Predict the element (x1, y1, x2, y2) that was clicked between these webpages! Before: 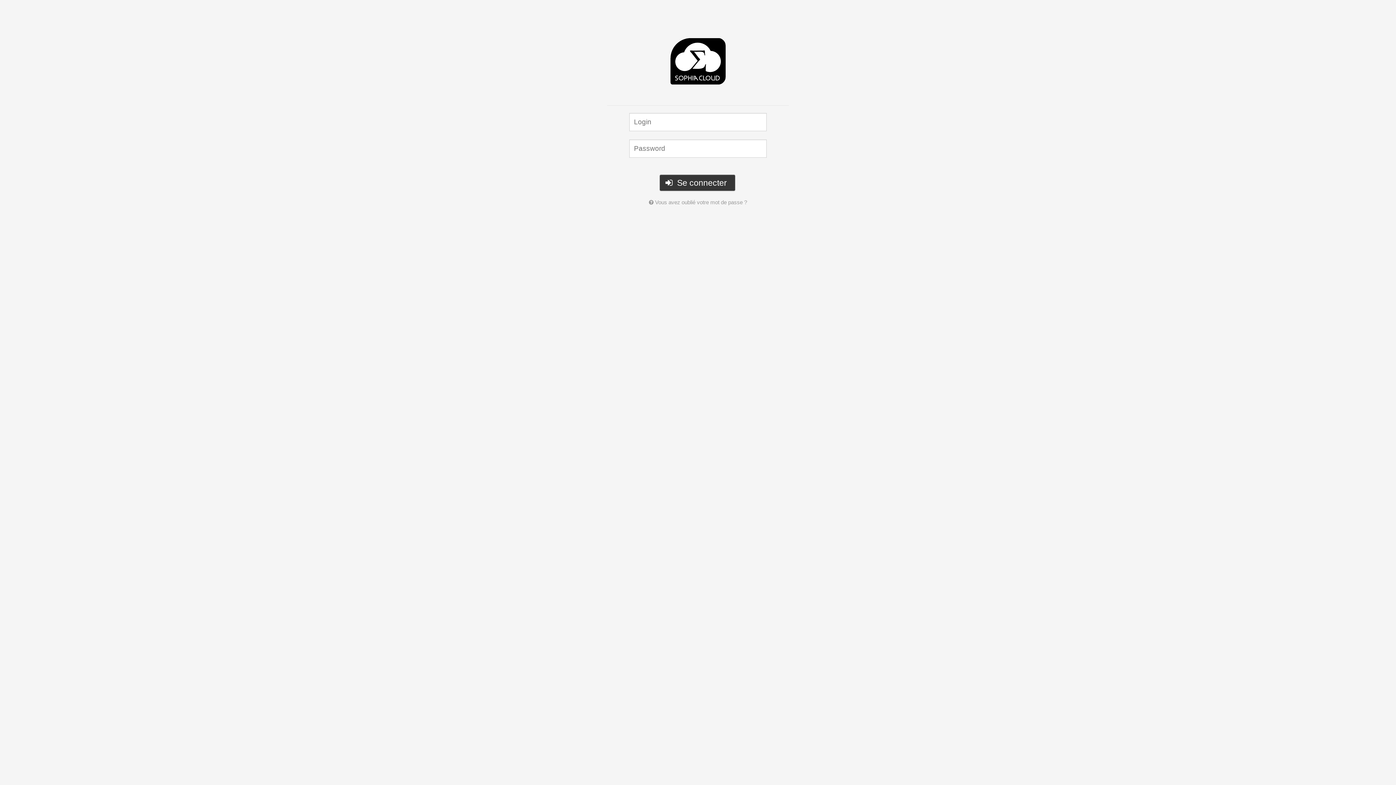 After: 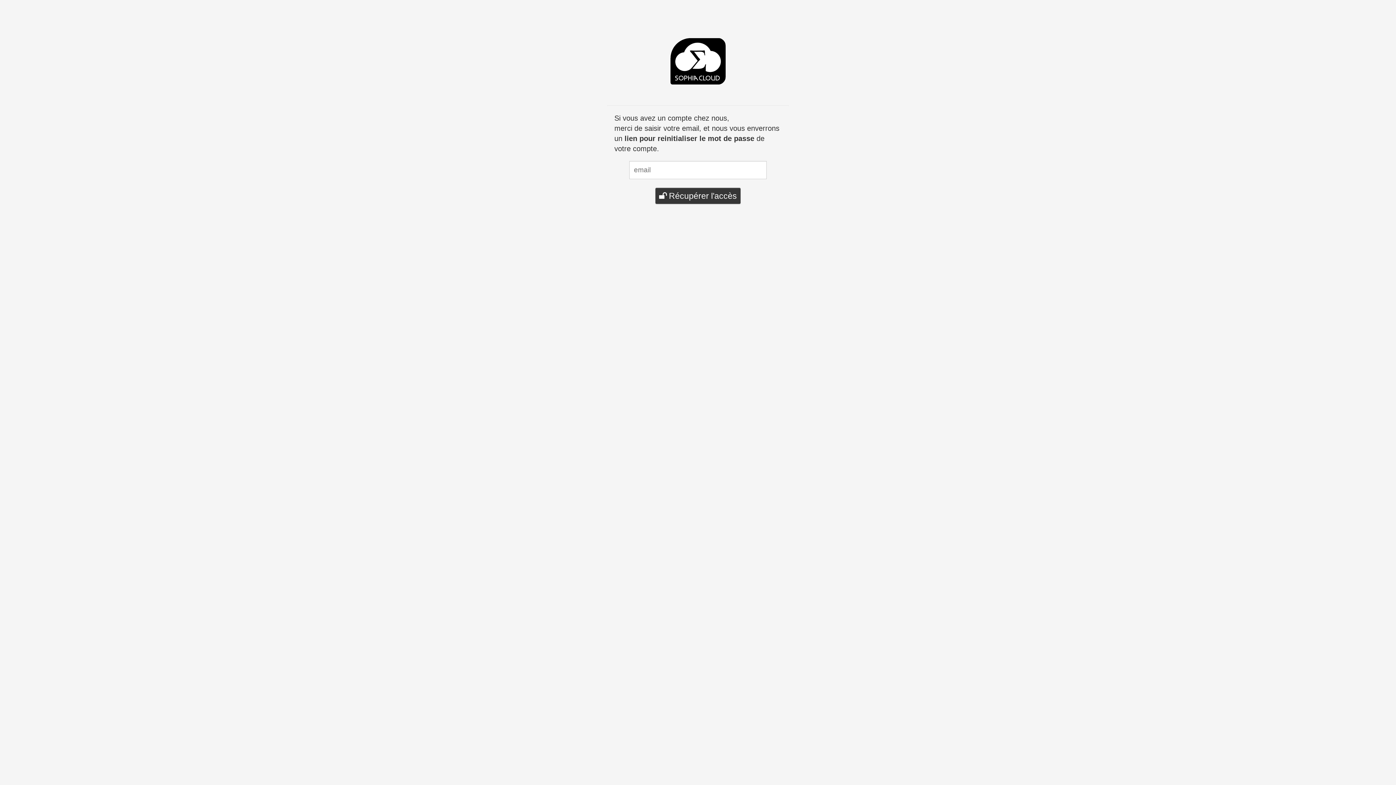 Action: label:  Vous avez oublié votre mot de passe ? bbox: (649, 199, 747, 205)